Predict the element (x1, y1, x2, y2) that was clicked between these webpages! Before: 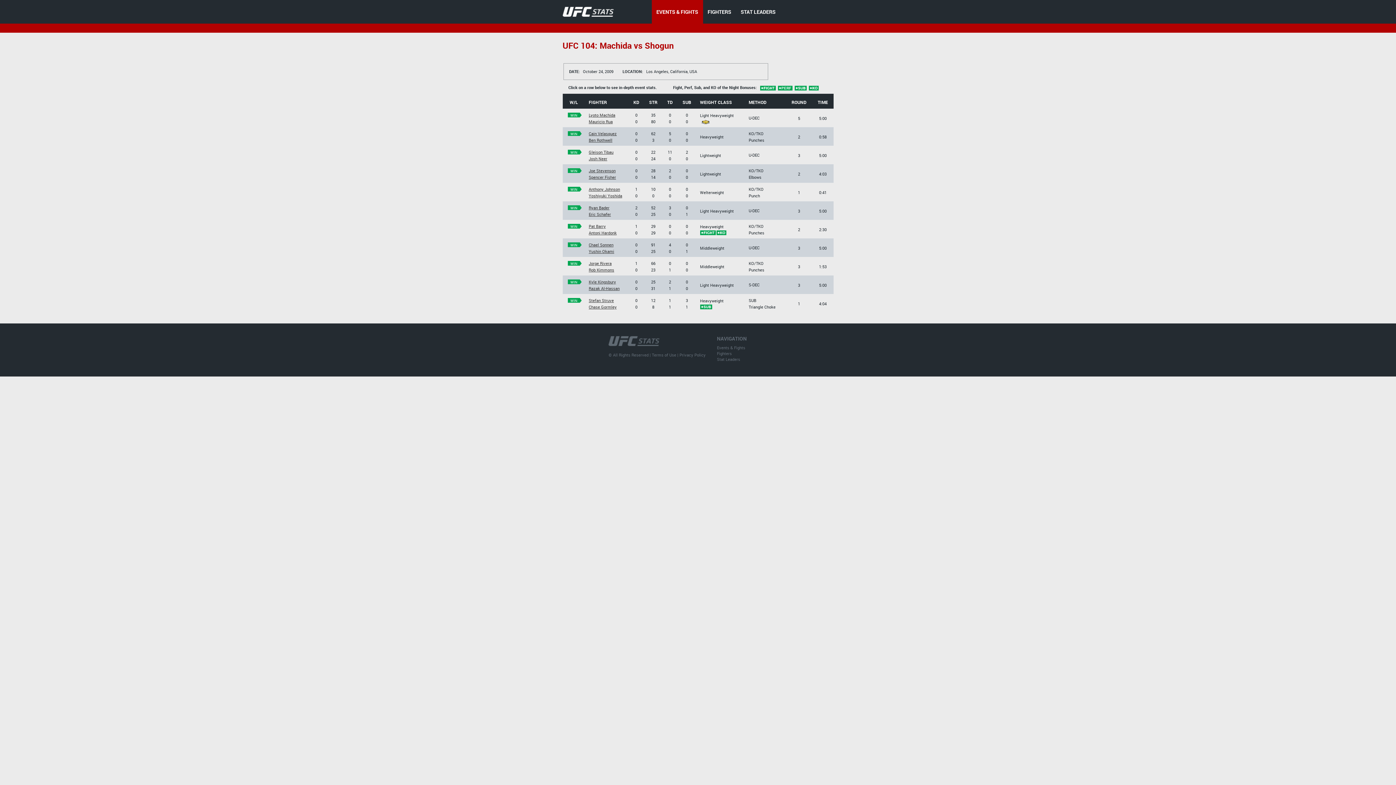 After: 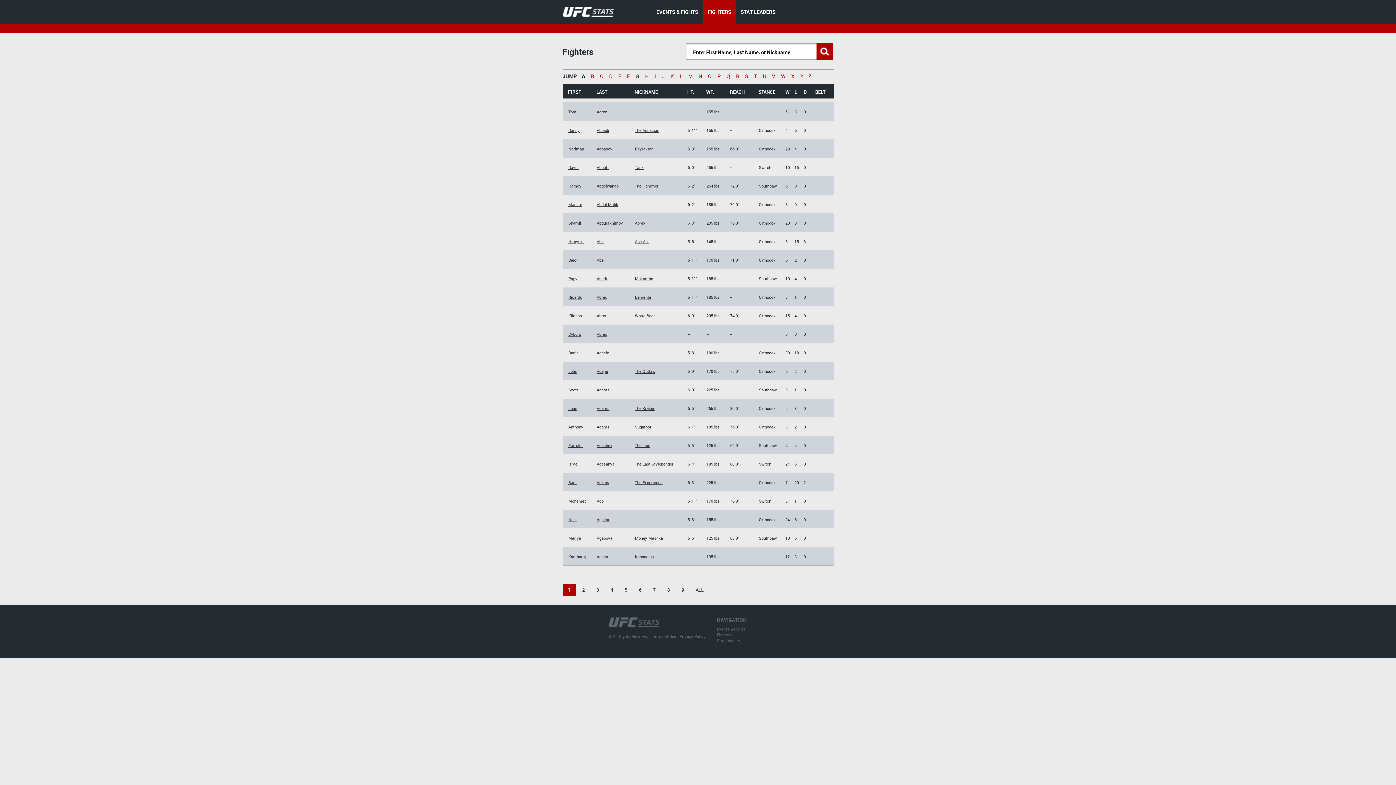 Action: bbox: (707, 8, 731, 15) label: FIGHTERS